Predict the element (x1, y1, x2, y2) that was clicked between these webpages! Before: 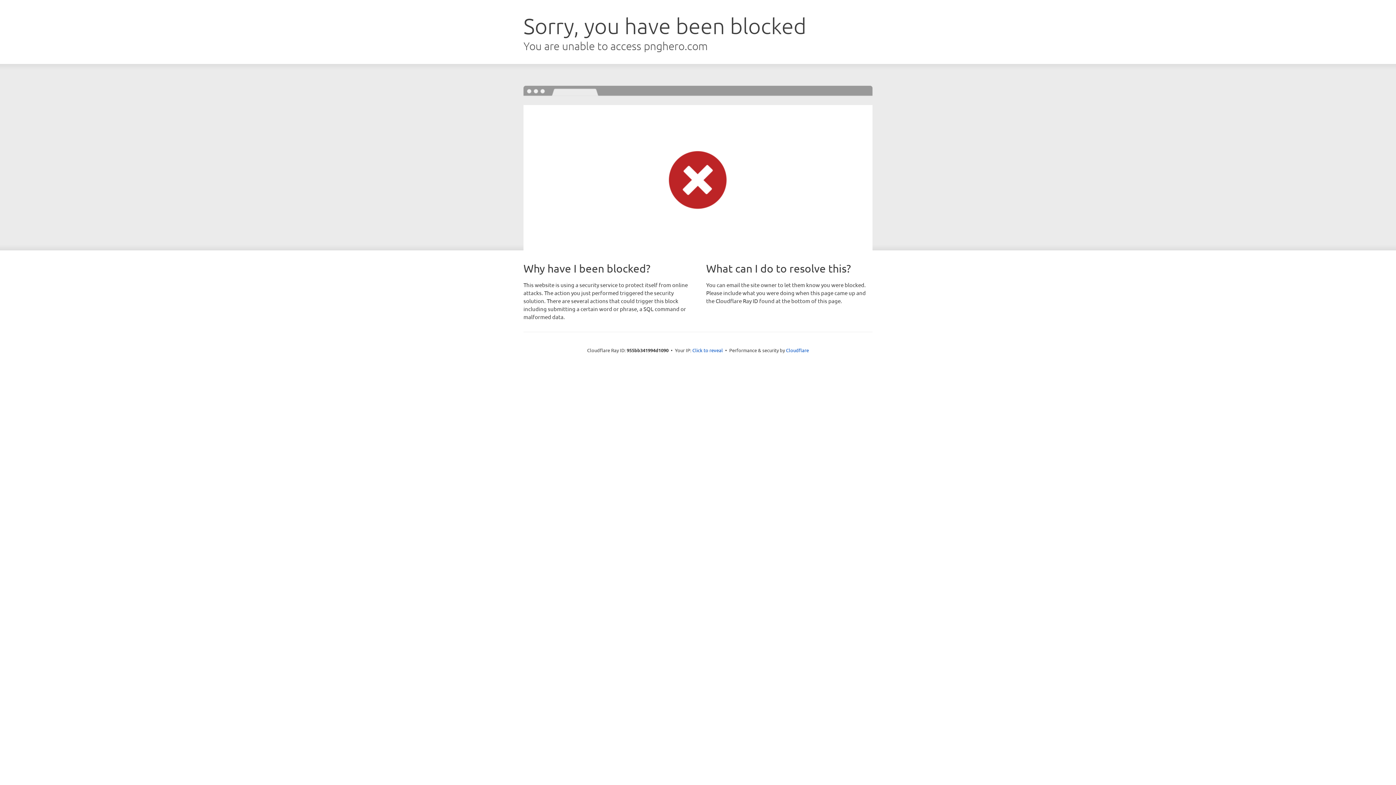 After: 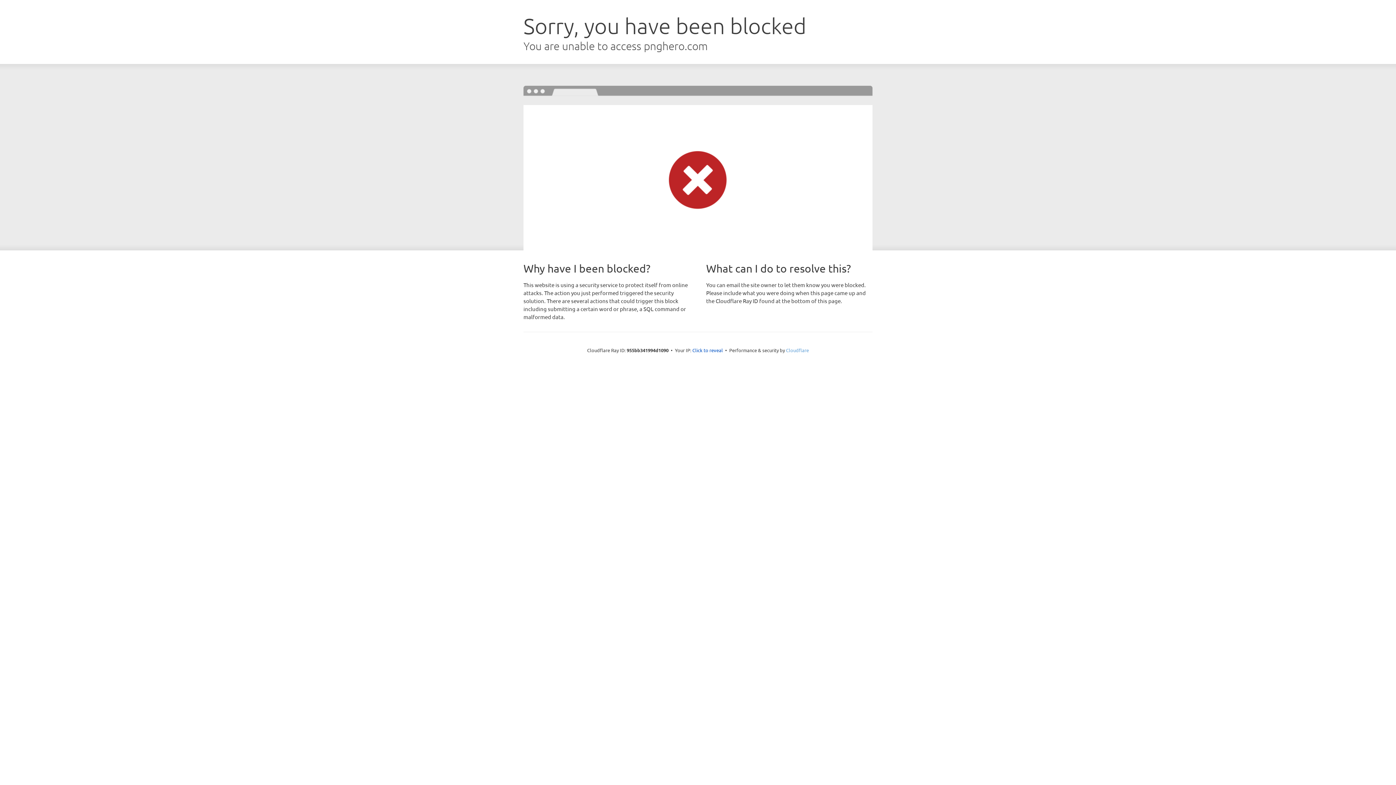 Action: bbox: (786, 347, 809, 353) label: Cloudflare